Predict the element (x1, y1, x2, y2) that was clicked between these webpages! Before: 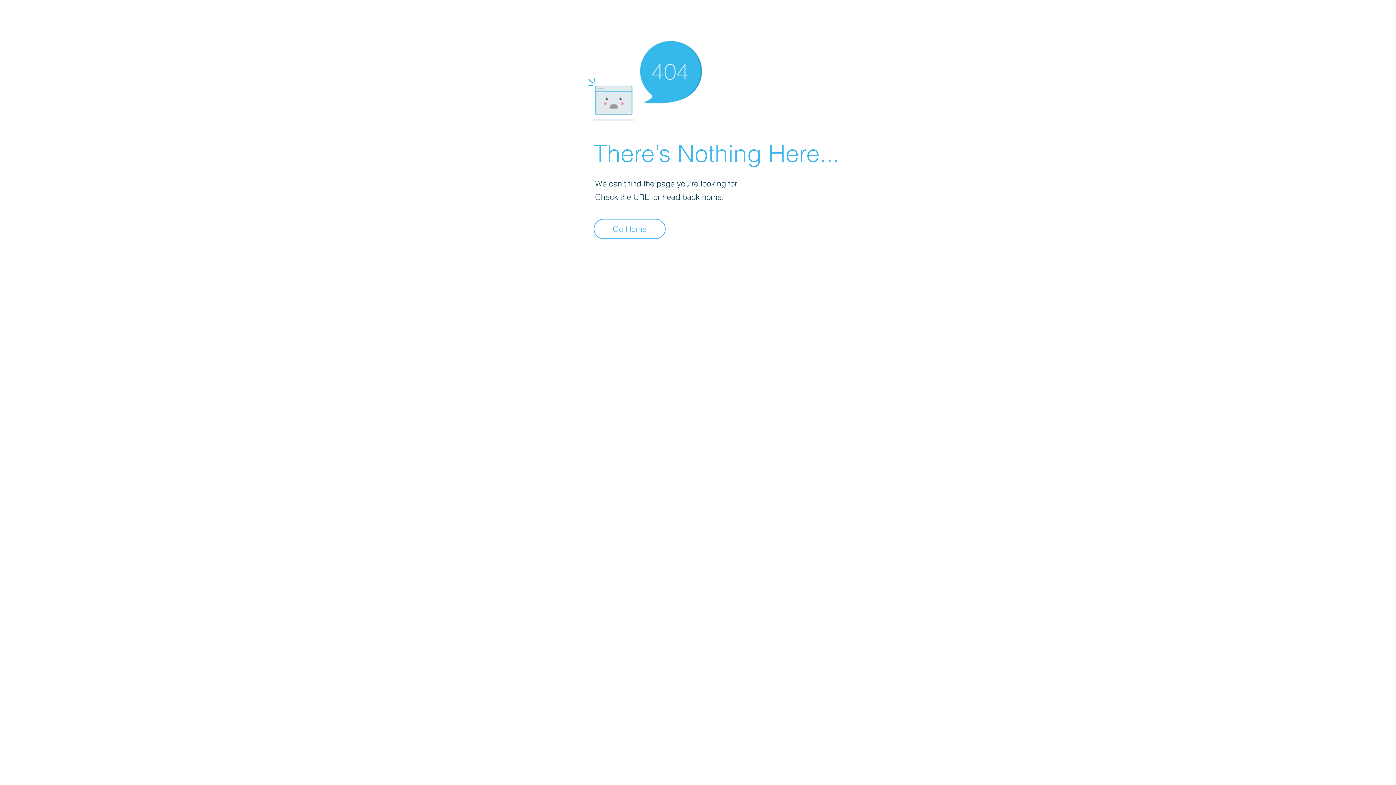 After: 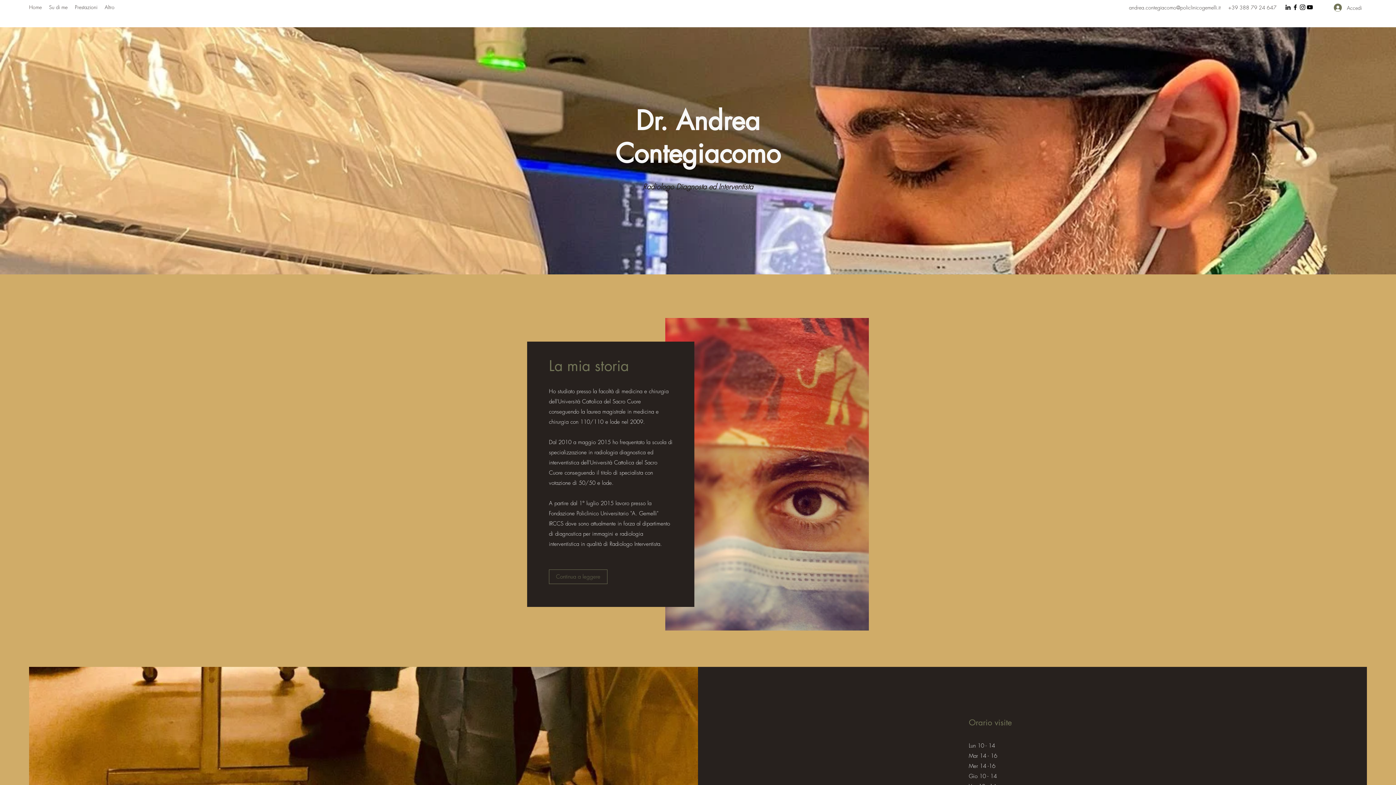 Action: label: Go Home bbox: (593, 218, 665, 239)